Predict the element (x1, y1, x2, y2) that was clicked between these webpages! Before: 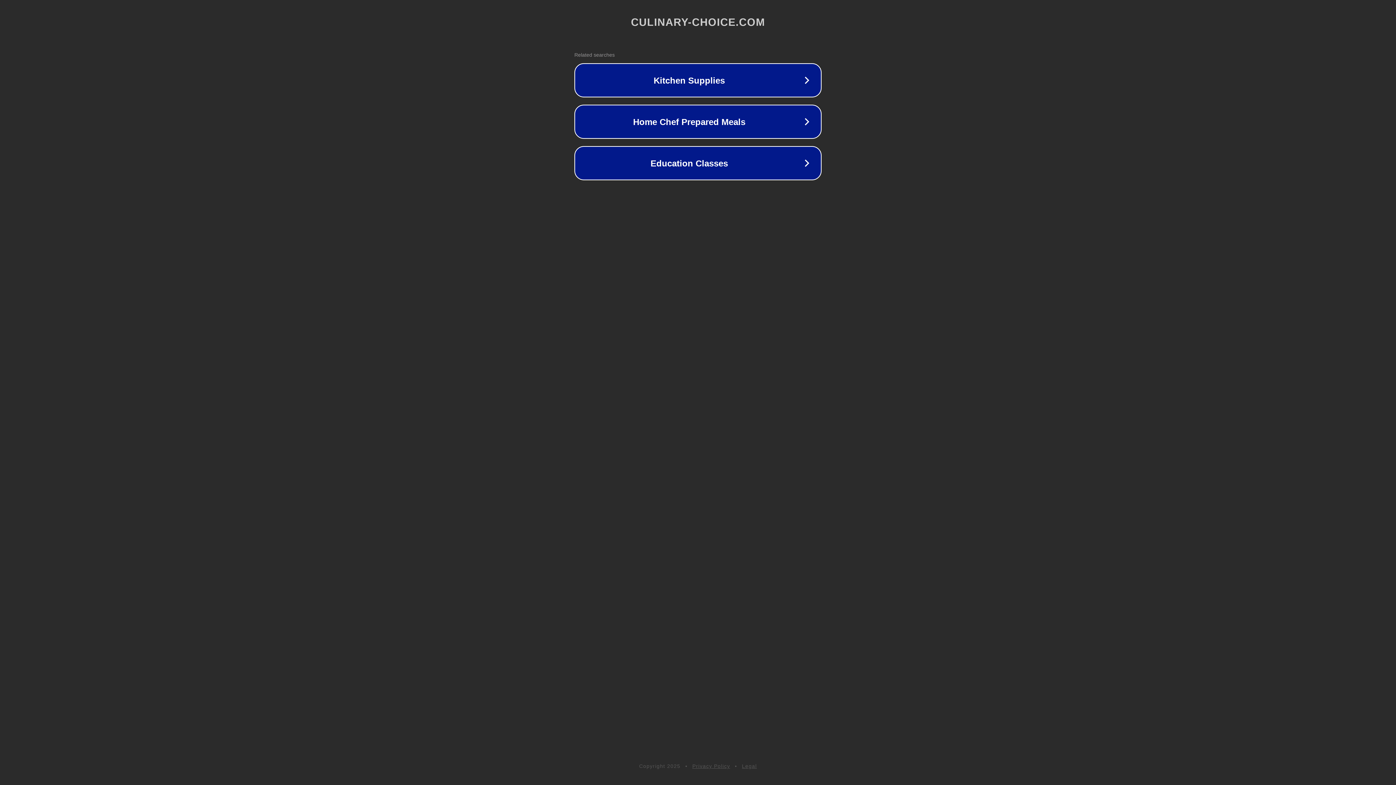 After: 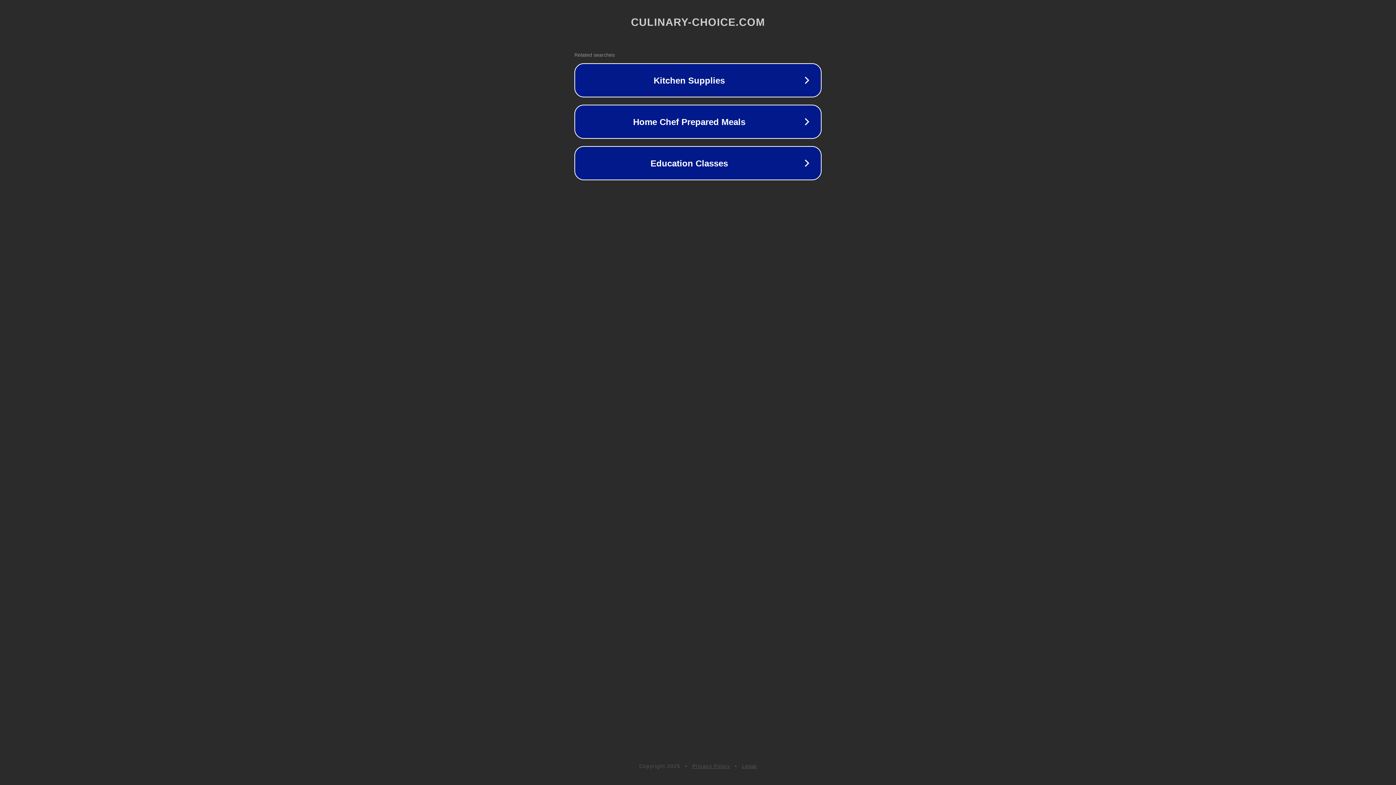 Action: bbox: (692, 763, 730, 769) label: Privacy Policy